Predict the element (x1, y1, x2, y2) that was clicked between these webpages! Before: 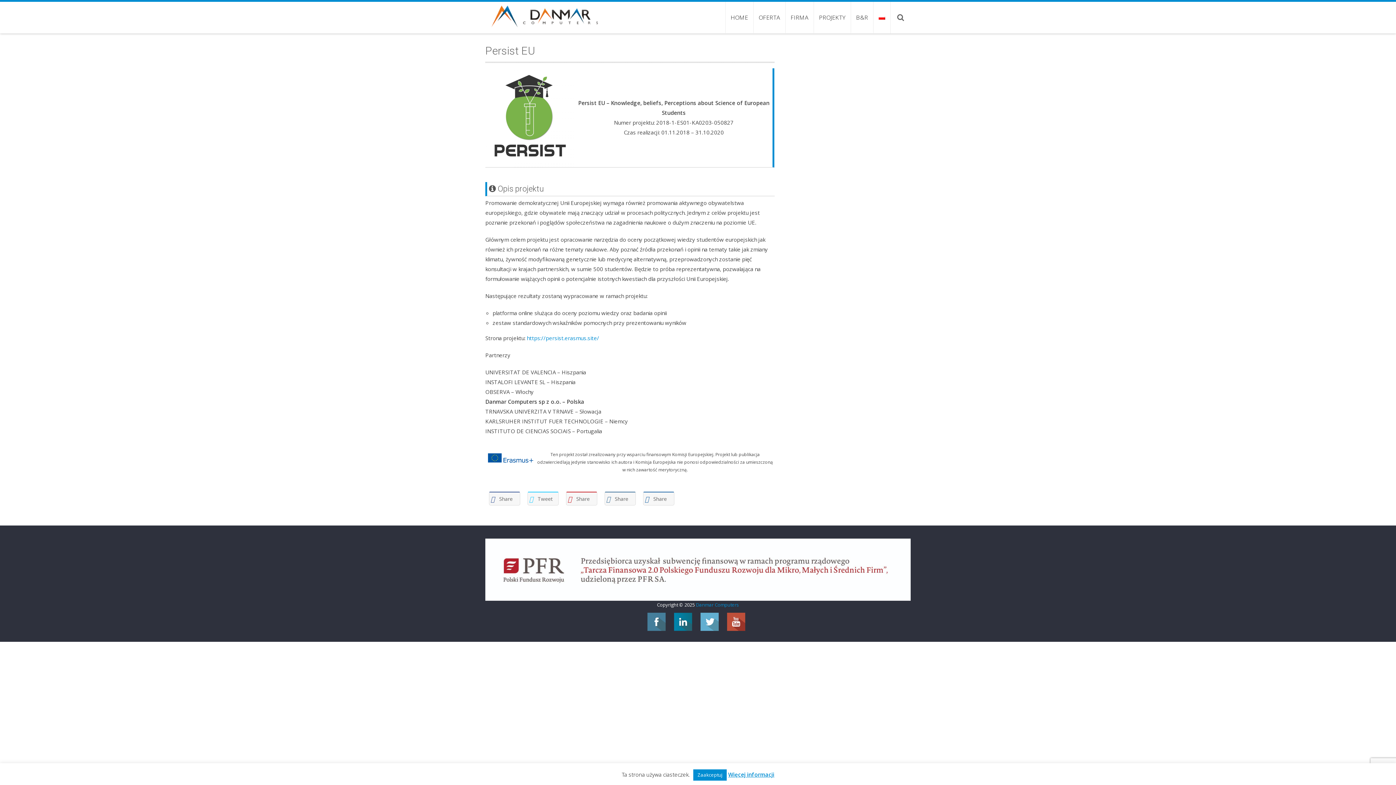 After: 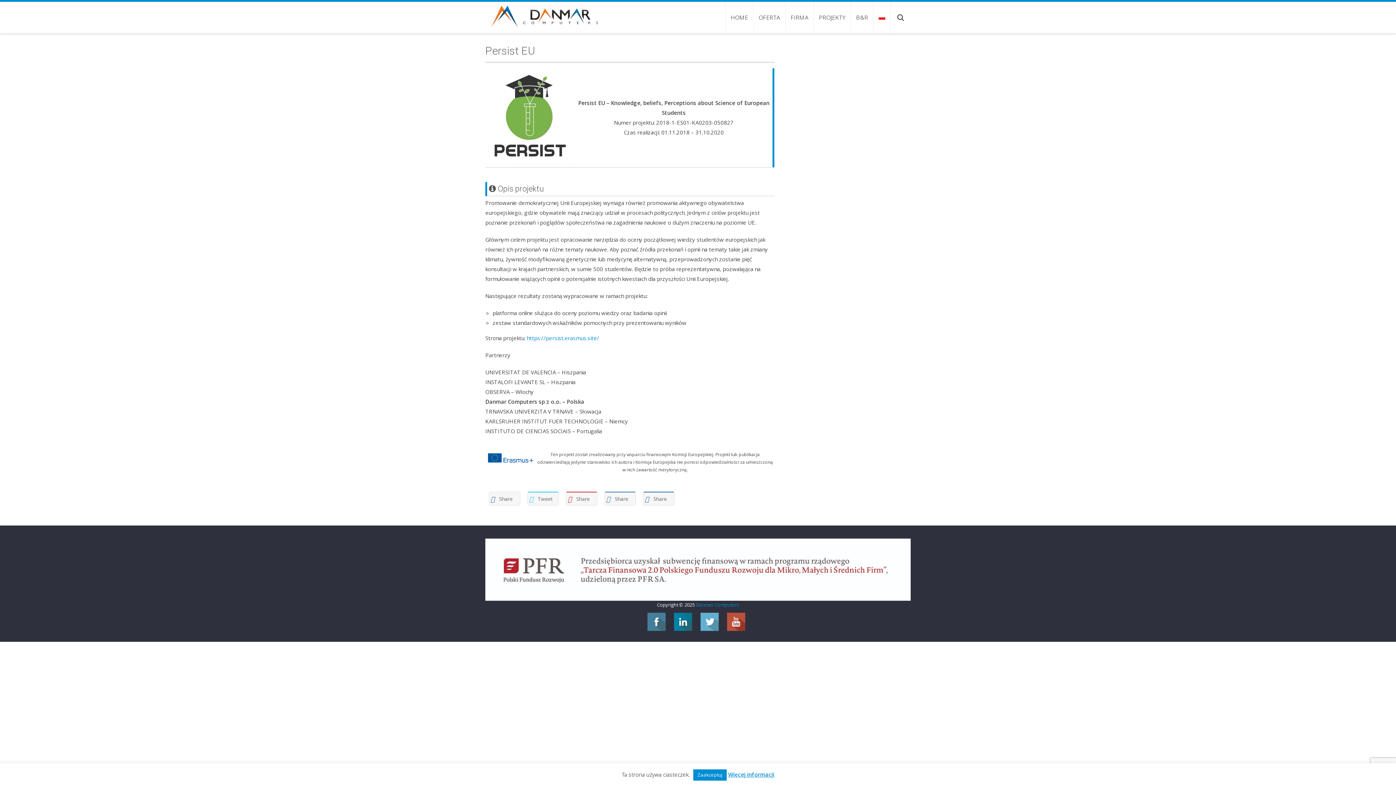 Action: bbox: (489, 492, 520, 505) label:  Share